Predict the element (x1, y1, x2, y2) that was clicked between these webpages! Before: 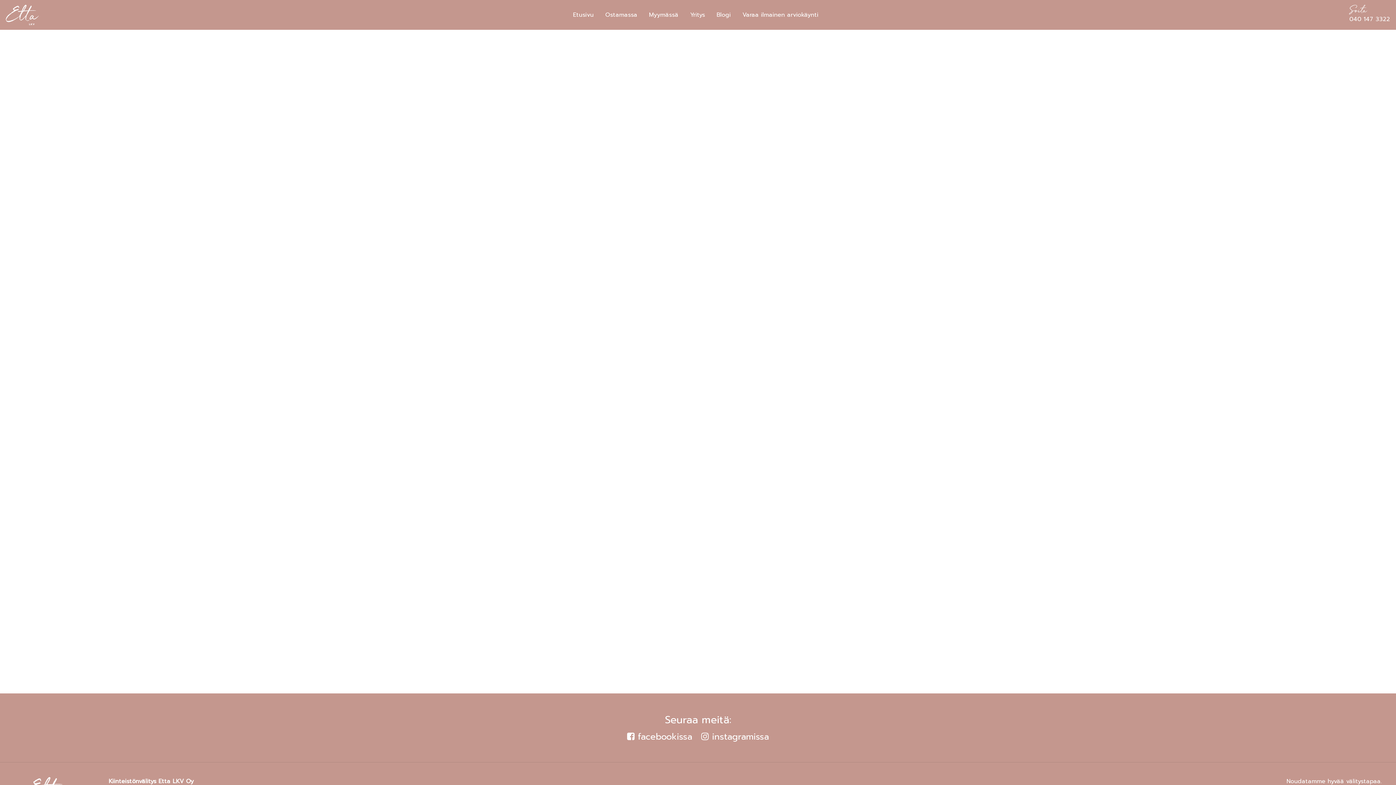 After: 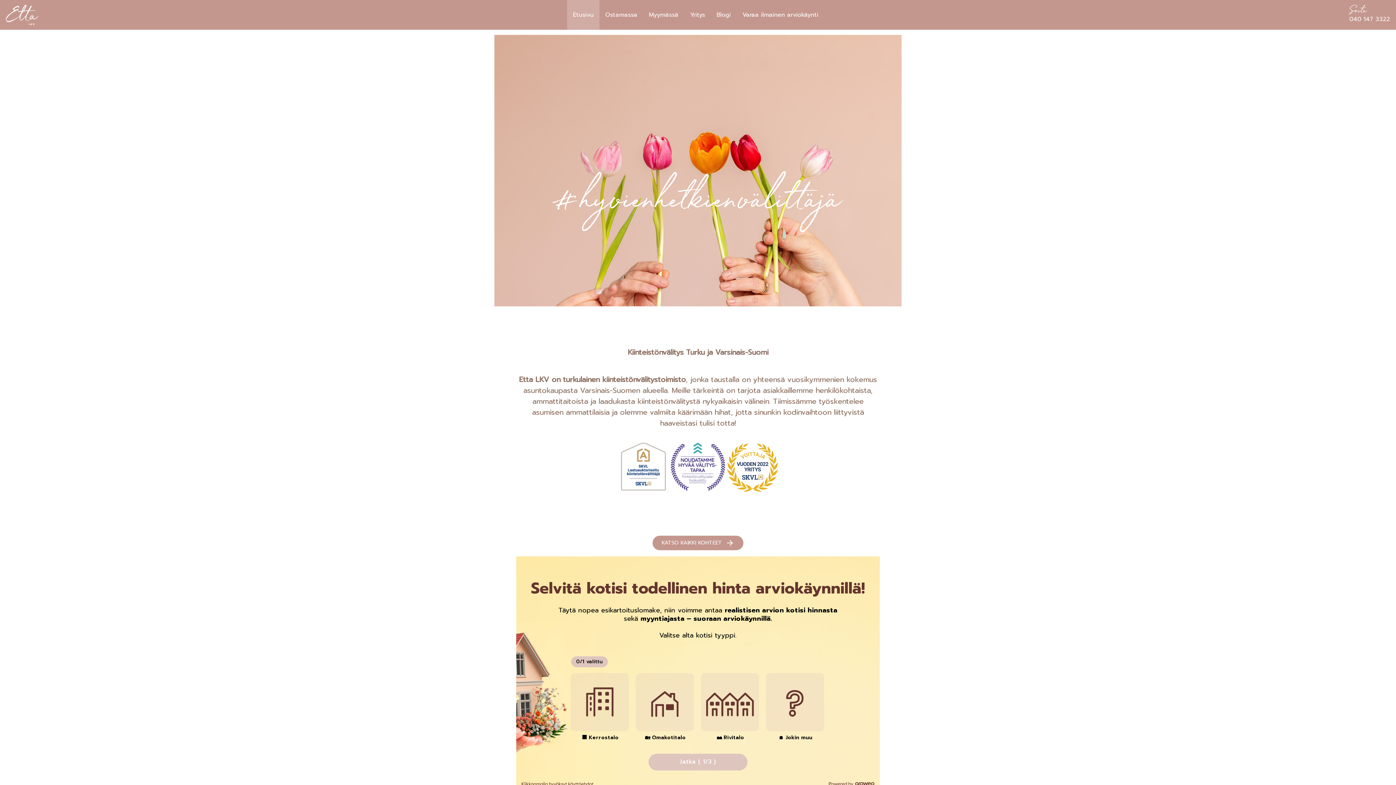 Action: label: Etusivu bbox: (570, 9, 596, 20)